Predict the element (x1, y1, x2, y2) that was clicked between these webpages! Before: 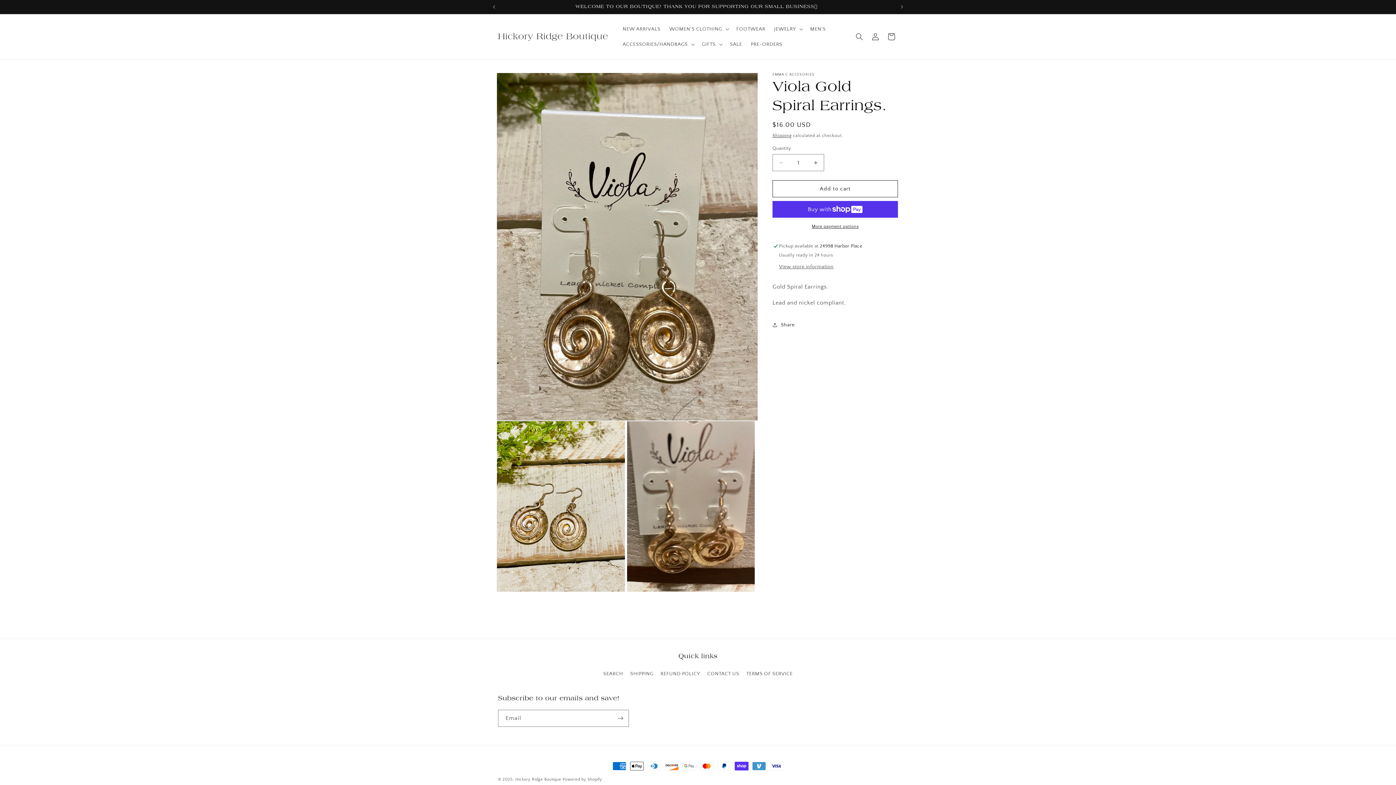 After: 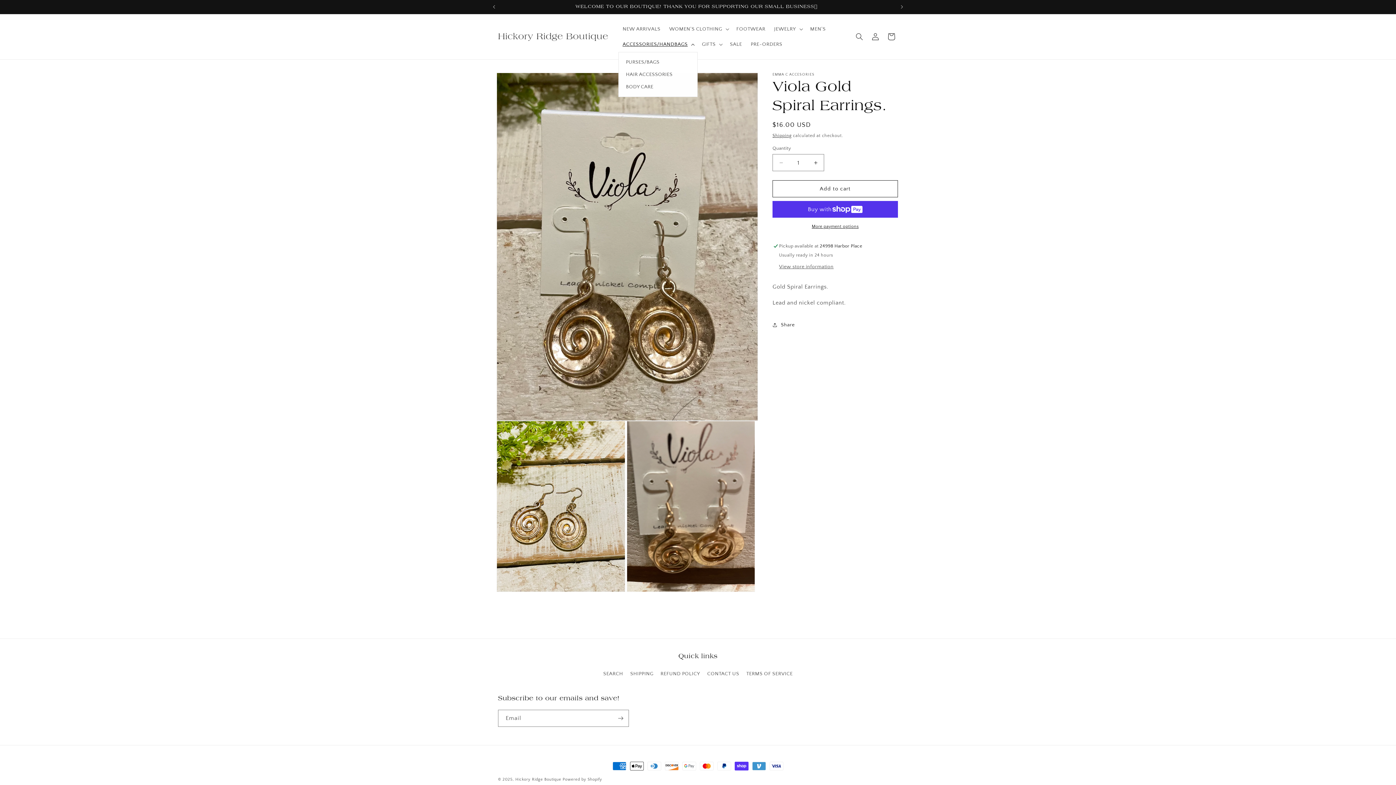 Action: label: ACCESSORIES/HANDBAGS bbox: (618, 36, 697, 52)